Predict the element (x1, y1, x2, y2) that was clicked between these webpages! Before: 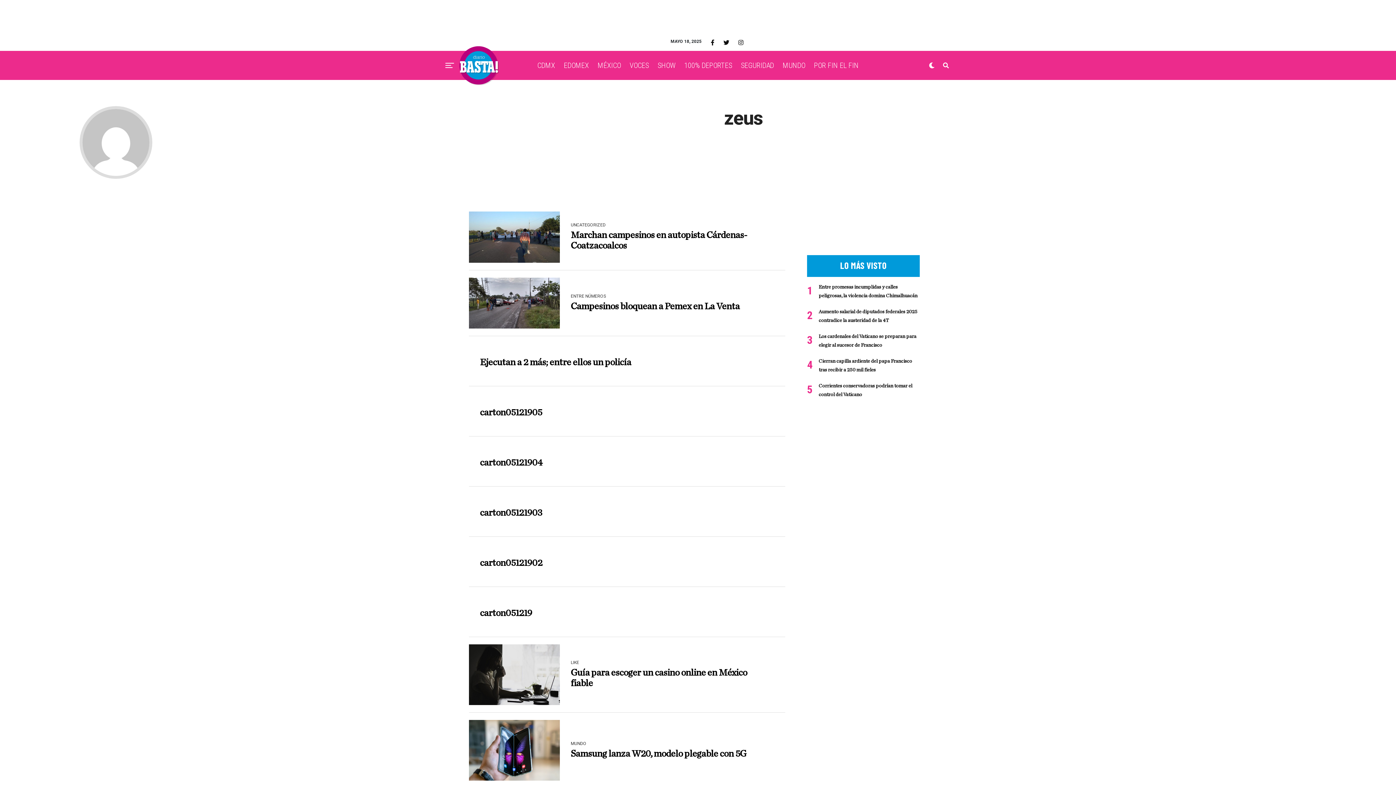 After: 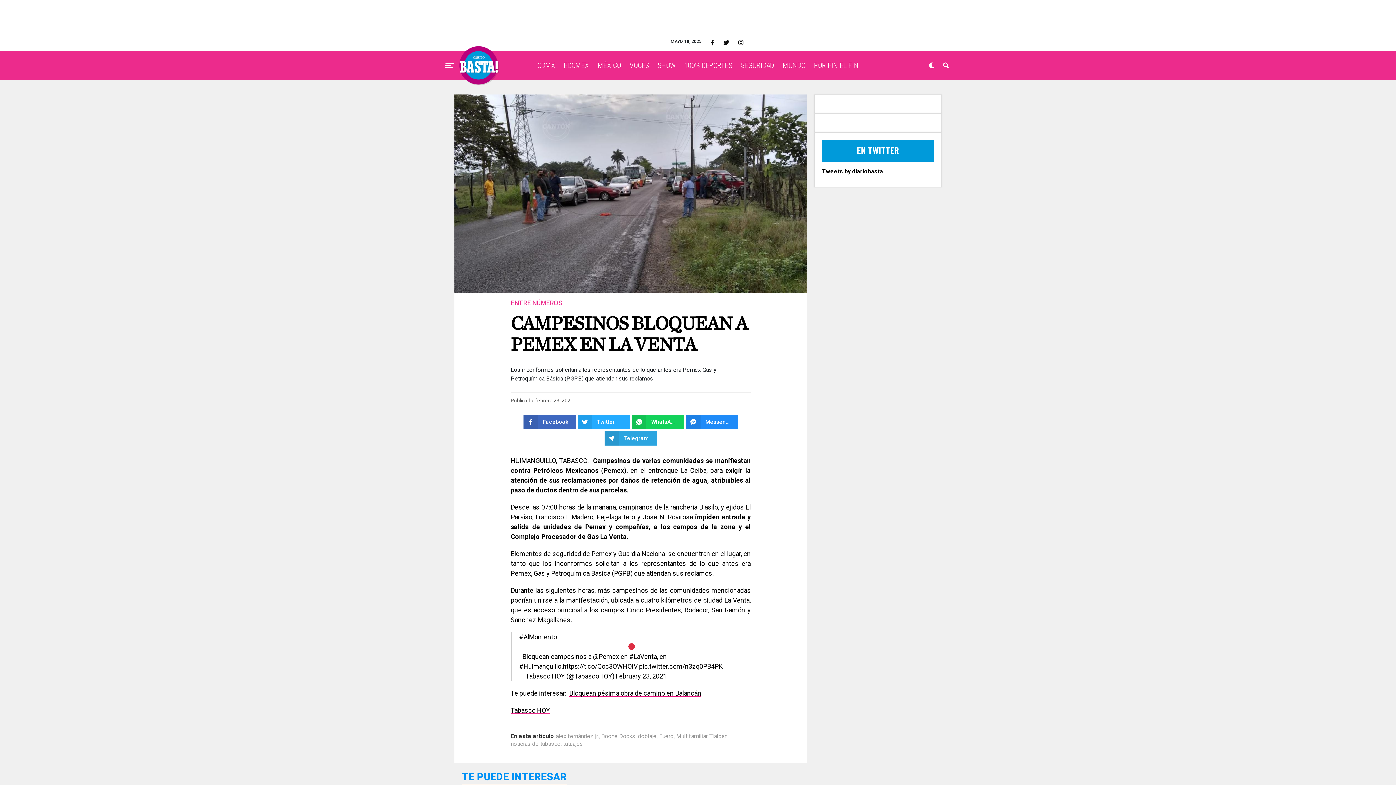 Action: bbox: (469, 299, 560, 306)